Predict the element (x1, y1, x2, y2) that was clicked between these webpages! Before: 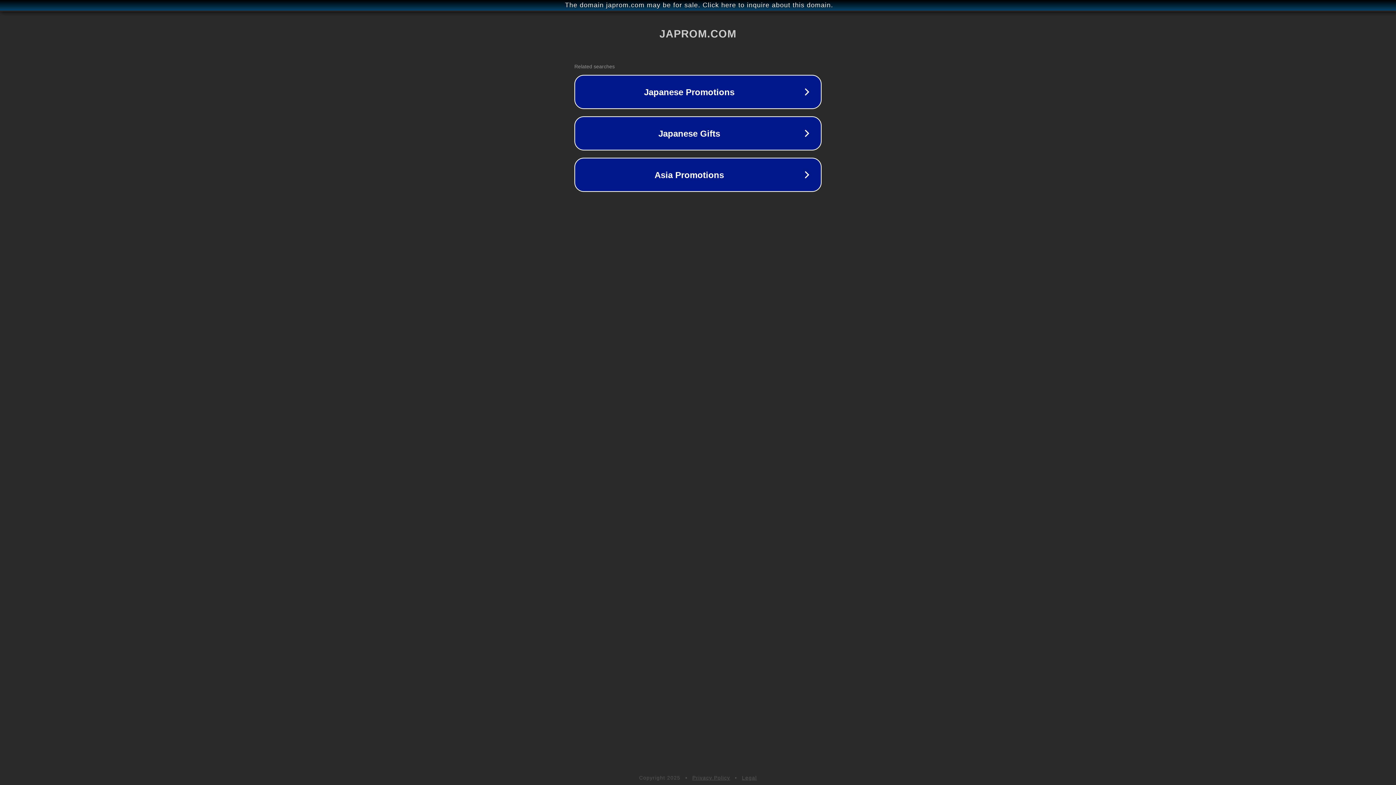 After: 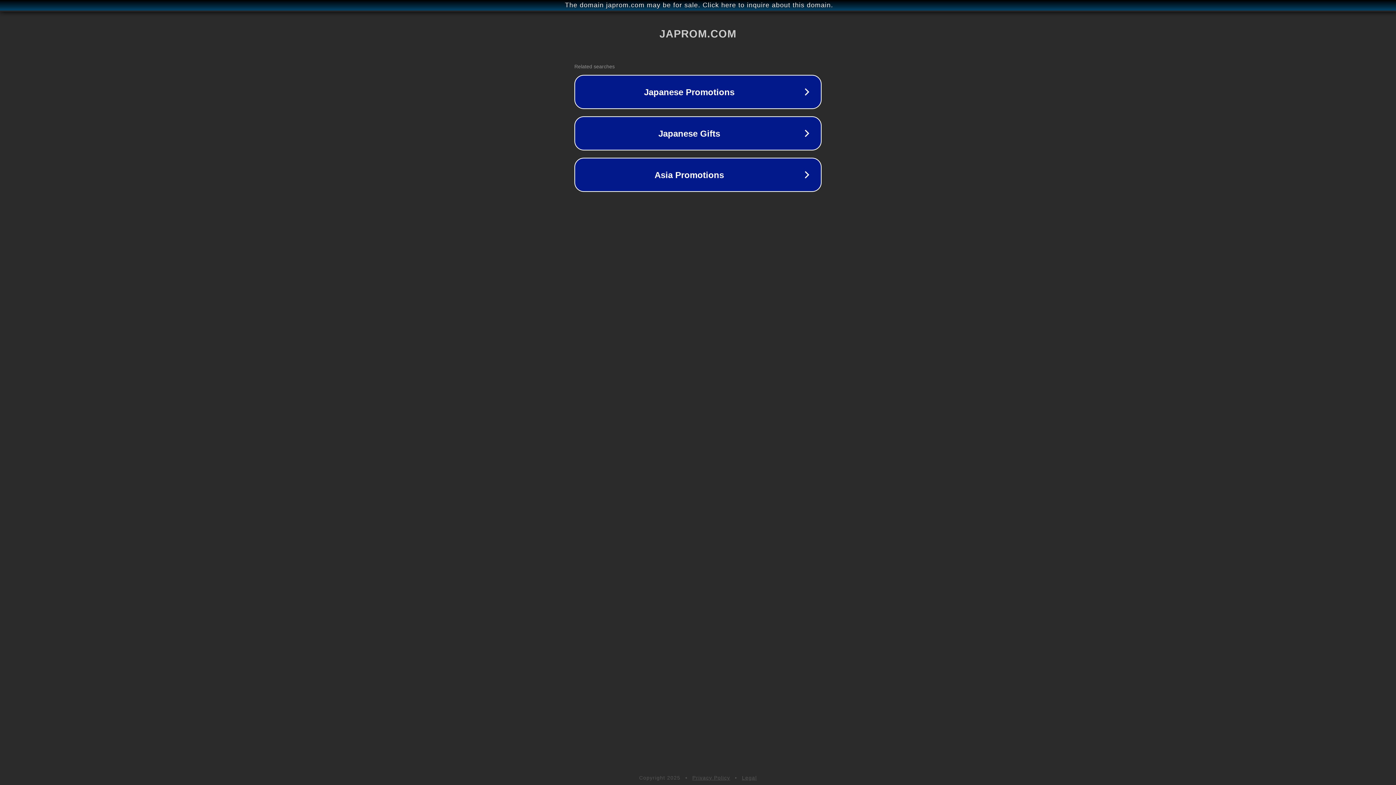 Action: bbox: (692, 775, 730, 781) label: Privacy Policy